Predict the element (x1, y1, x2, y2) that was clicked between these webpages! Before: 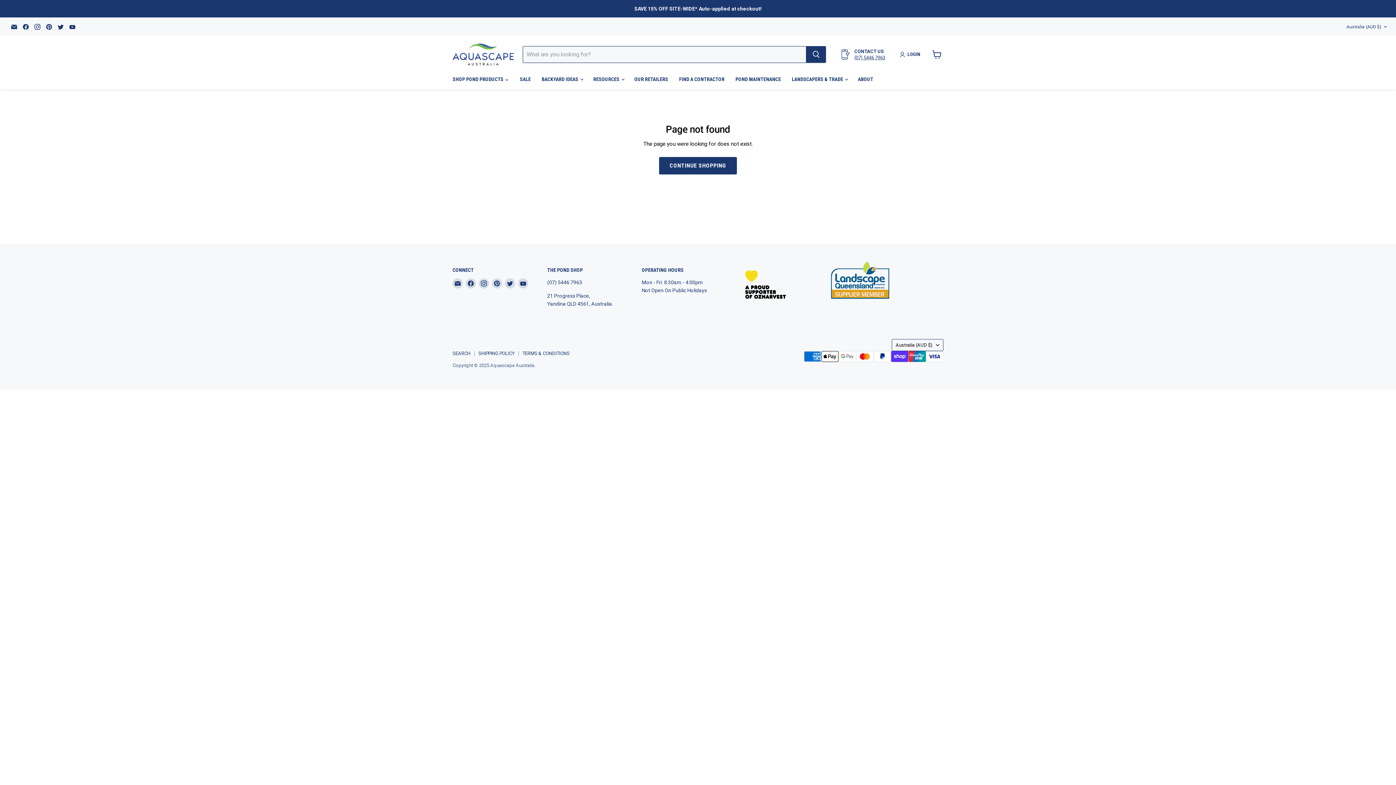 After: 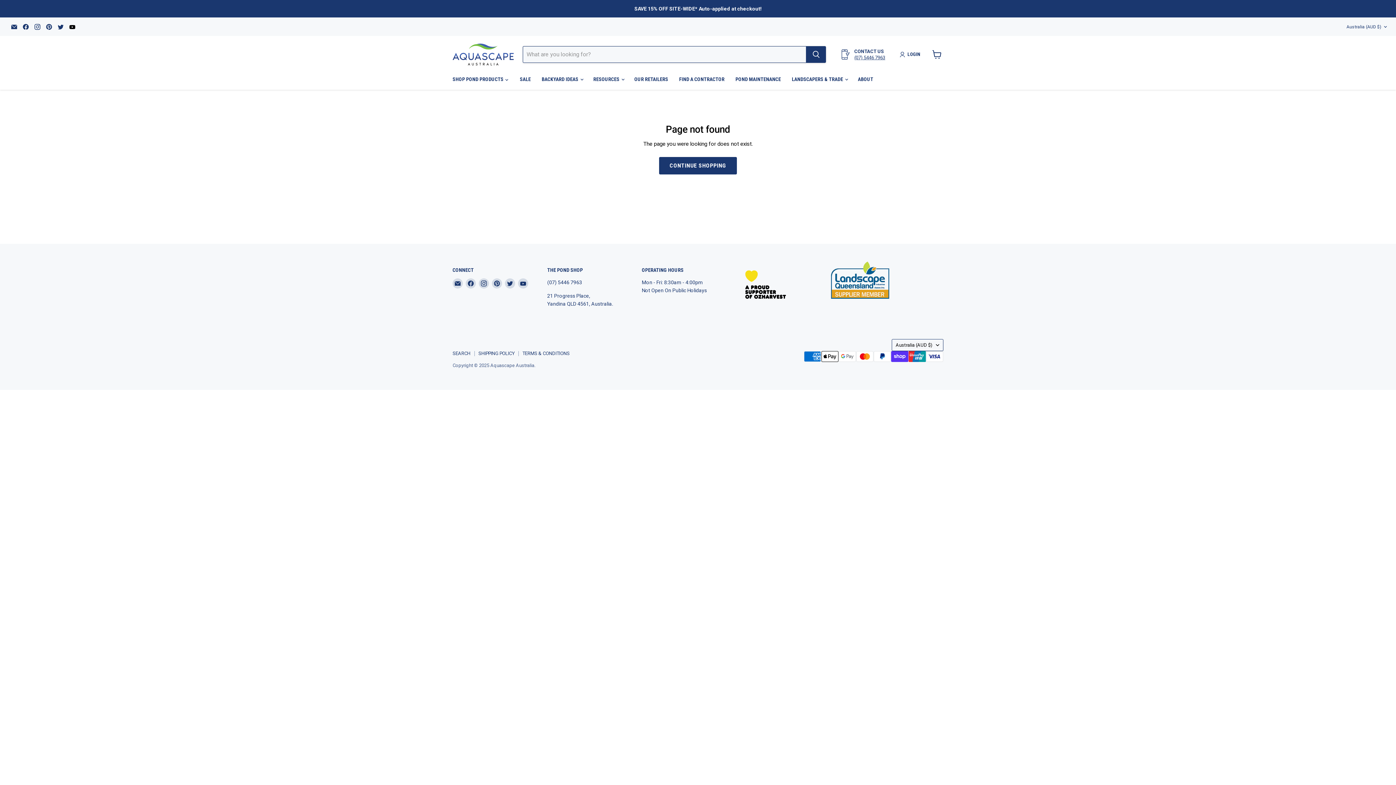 Action: label: Find us on YouTube bbox: (67, 21, 77, 31)